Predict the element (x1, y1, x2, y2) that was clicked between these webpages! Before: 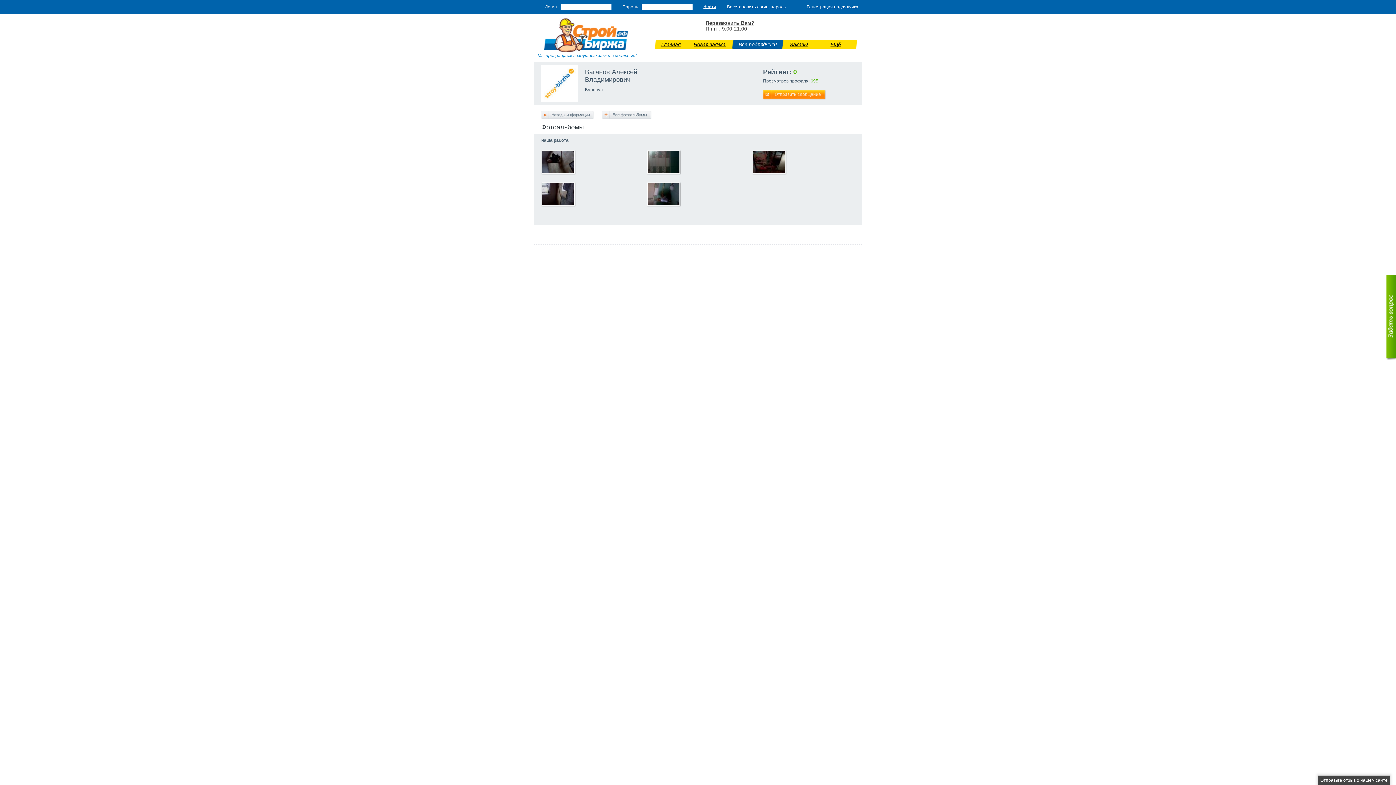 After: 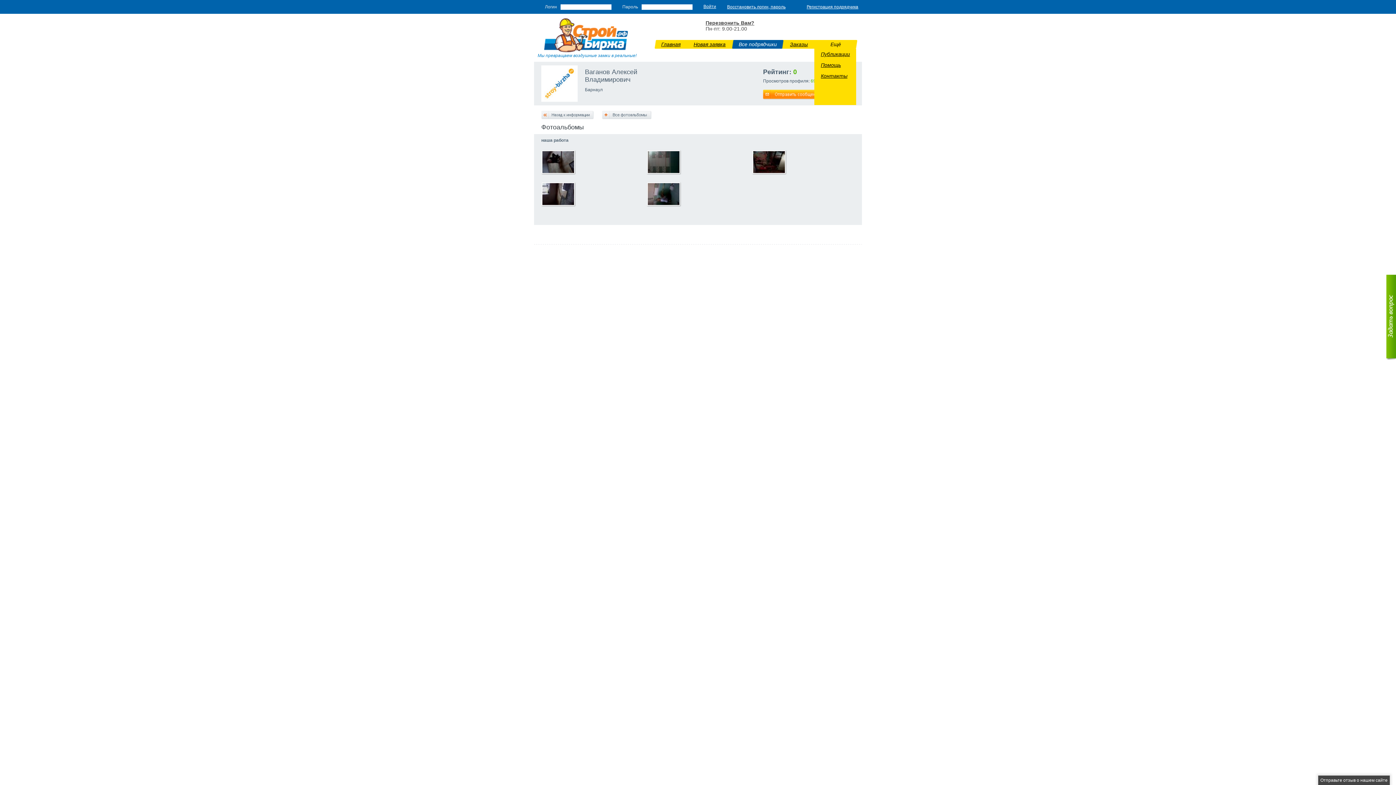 Action: bbox: (814, 40, 854, 48) label: Ещё